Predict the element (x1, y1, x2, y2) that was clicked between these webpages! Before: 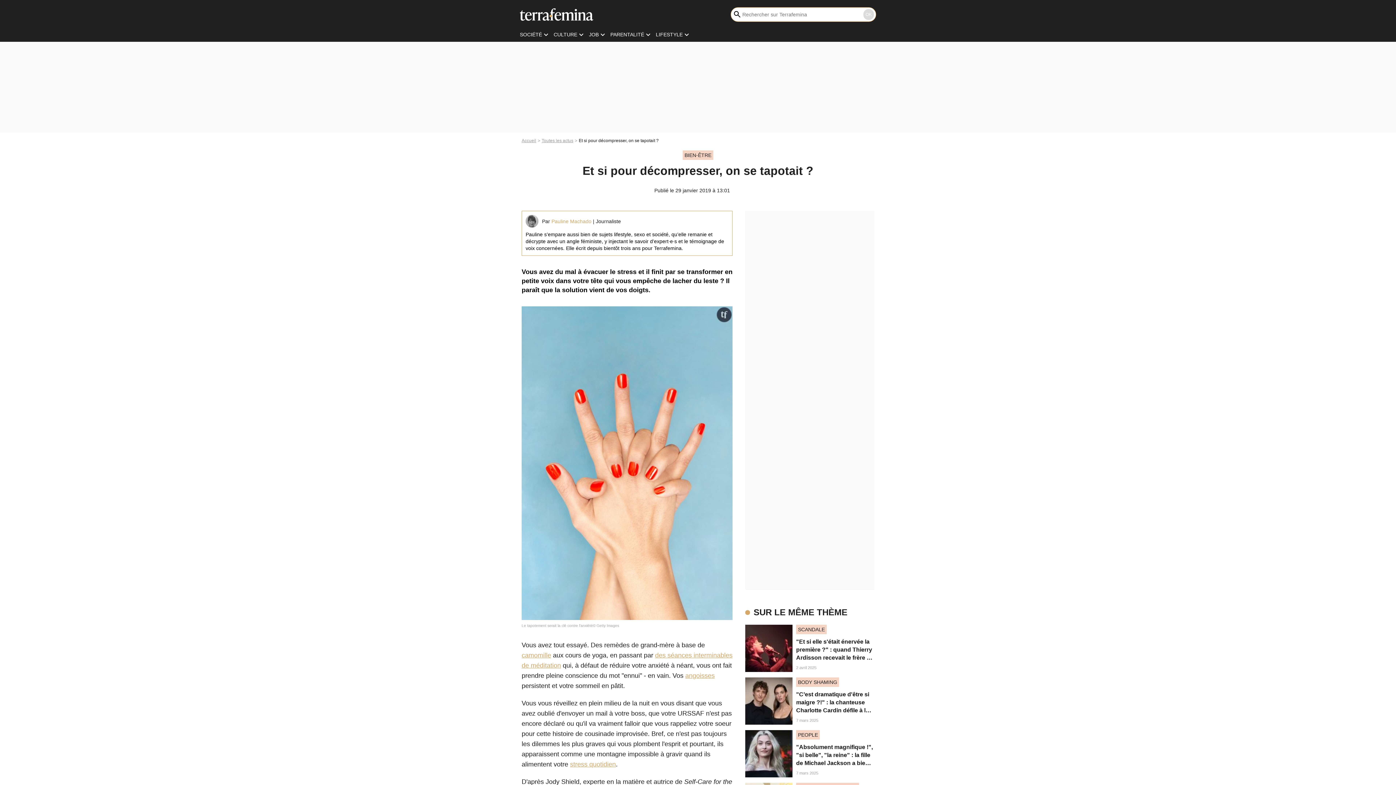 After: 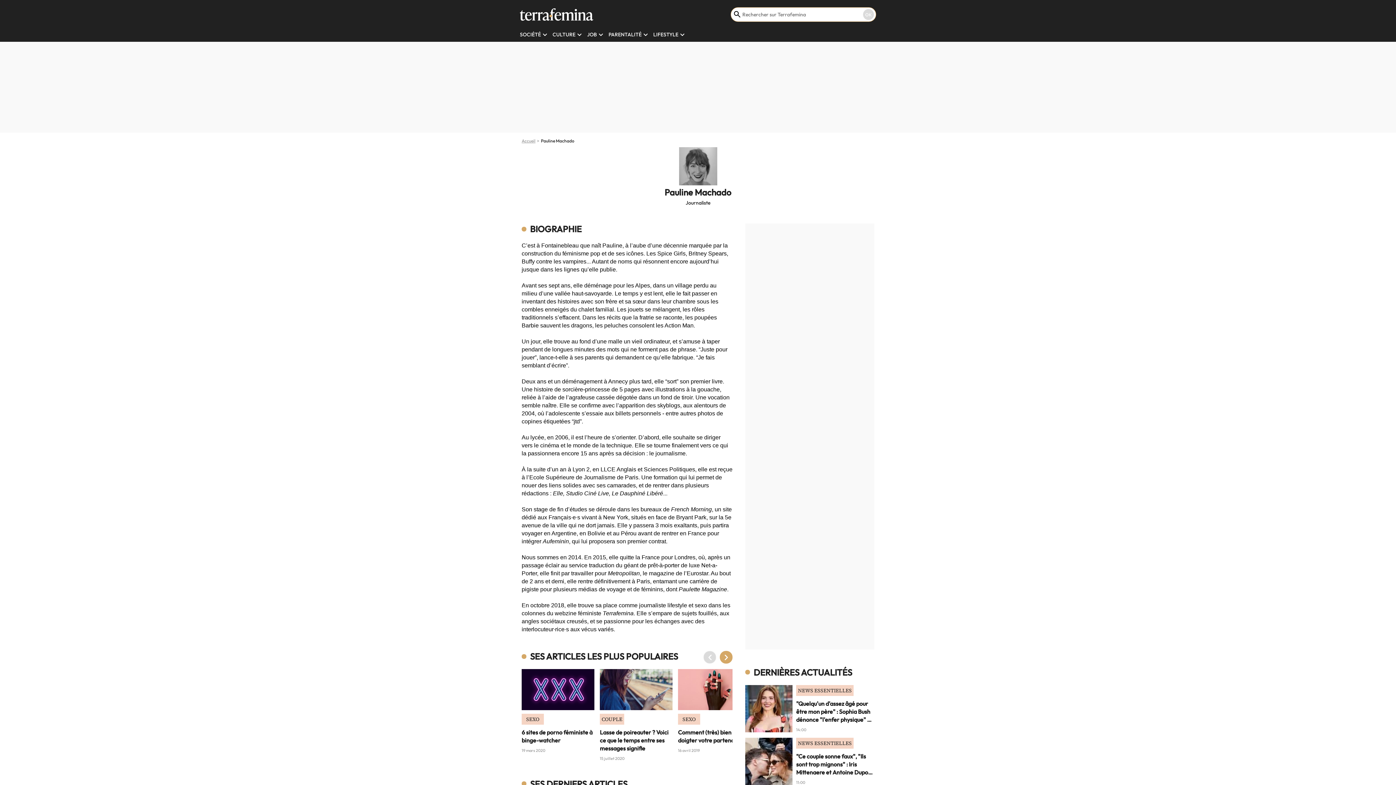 Action: label: Pauline Machado bbox: (551, 218, 591, 224)